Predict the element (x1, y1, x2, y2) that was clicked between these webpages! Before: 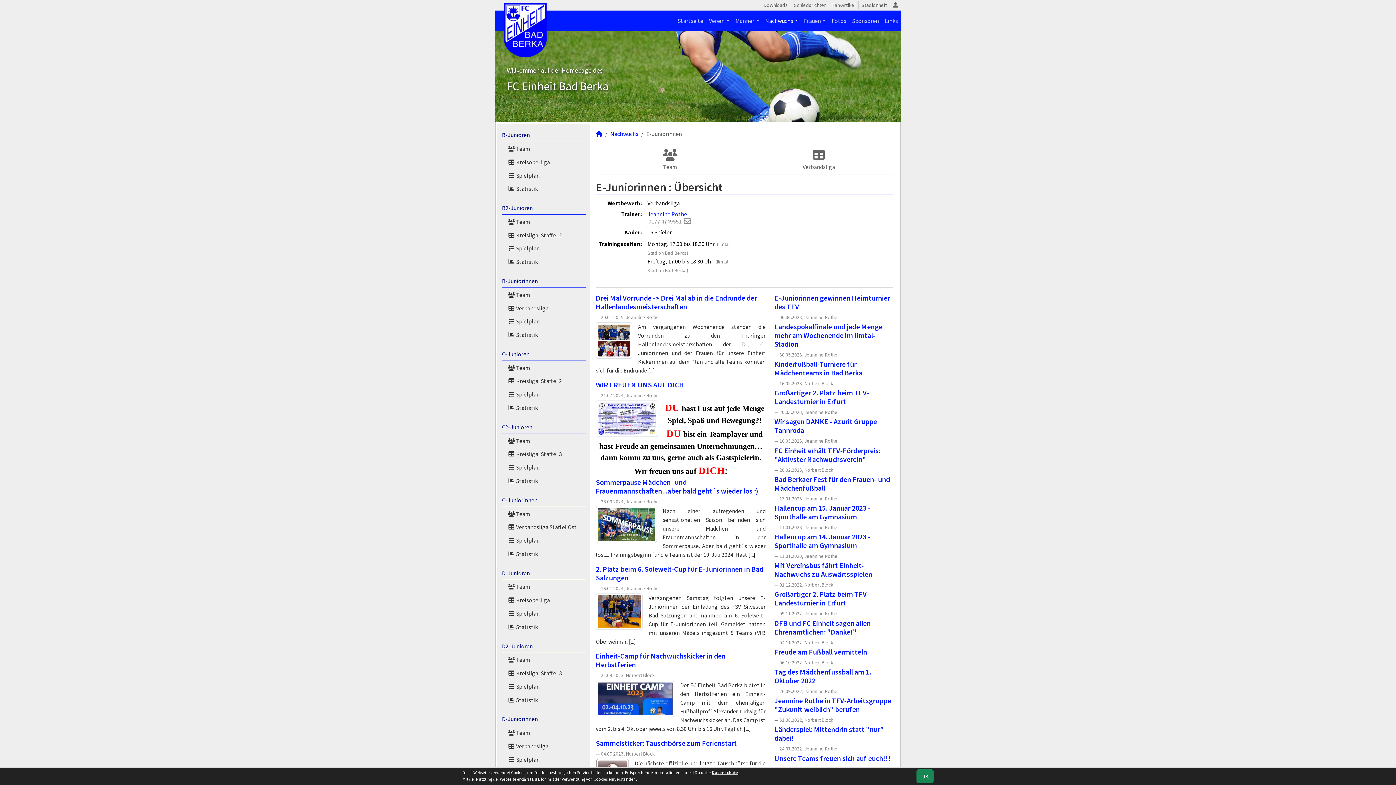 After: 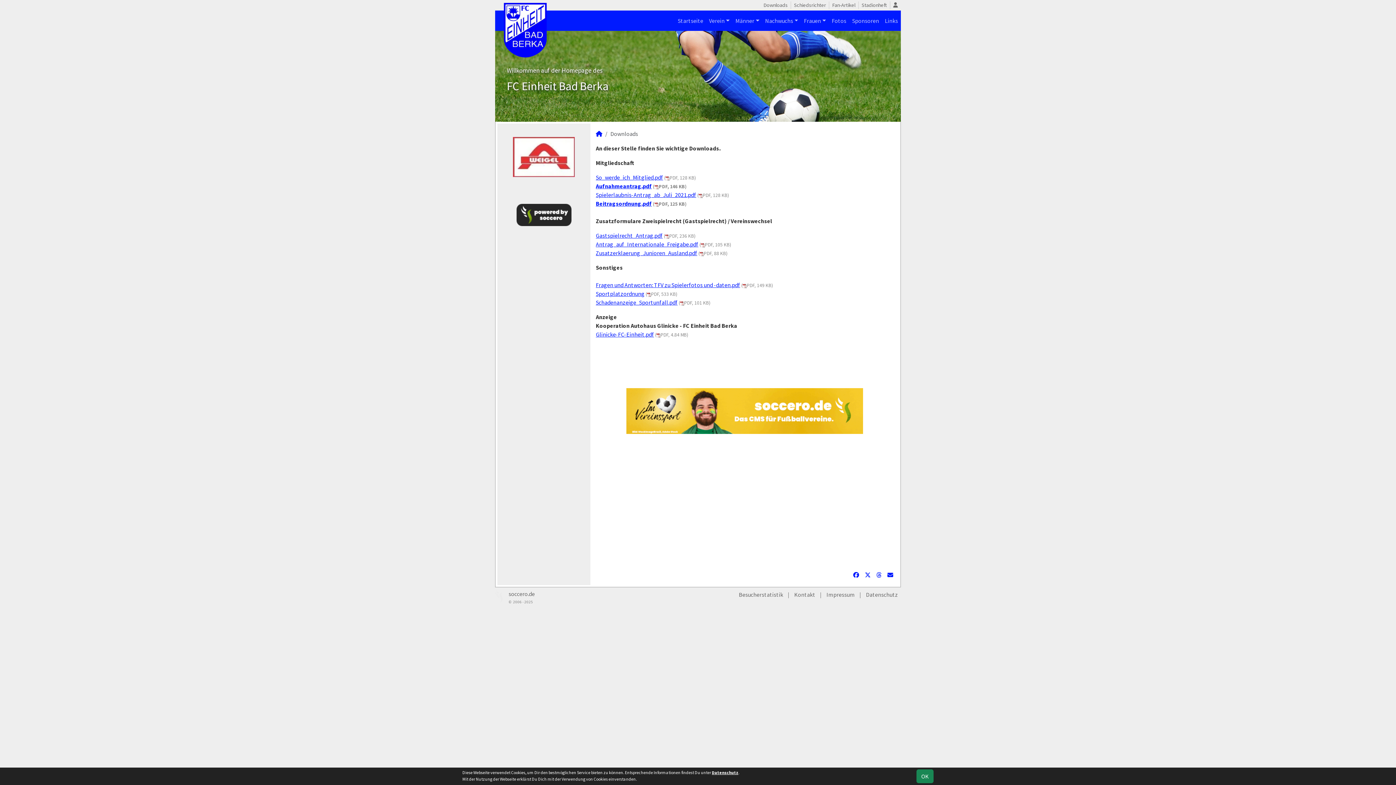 Action: bbox: (760, 1, 790, 9) label: Downloads